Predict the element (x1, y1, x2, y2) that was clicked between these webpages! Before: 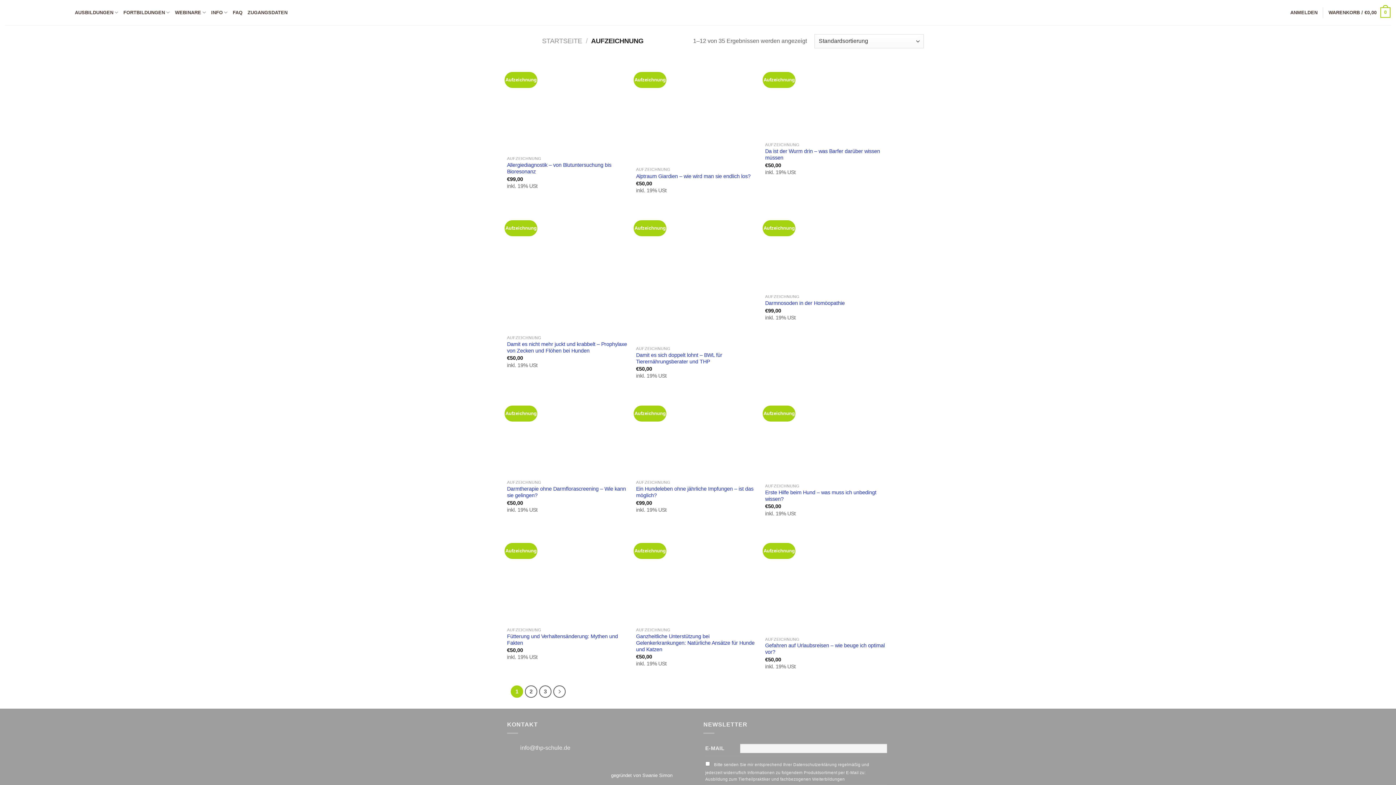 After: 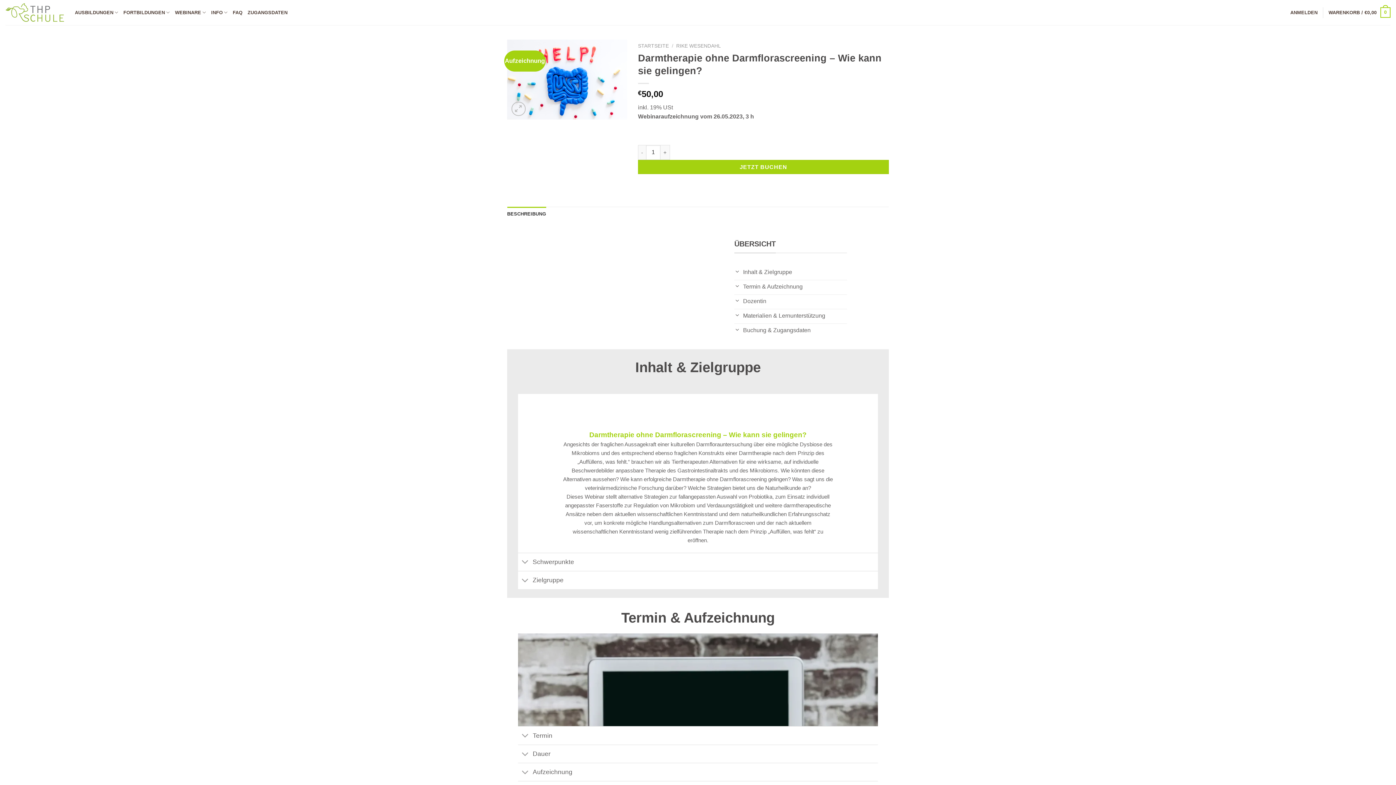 Action: label: Darmtherapie ohne Darmflorascreening - Wie kann sie gelingen? bbox: (507, 394, 629, 476)